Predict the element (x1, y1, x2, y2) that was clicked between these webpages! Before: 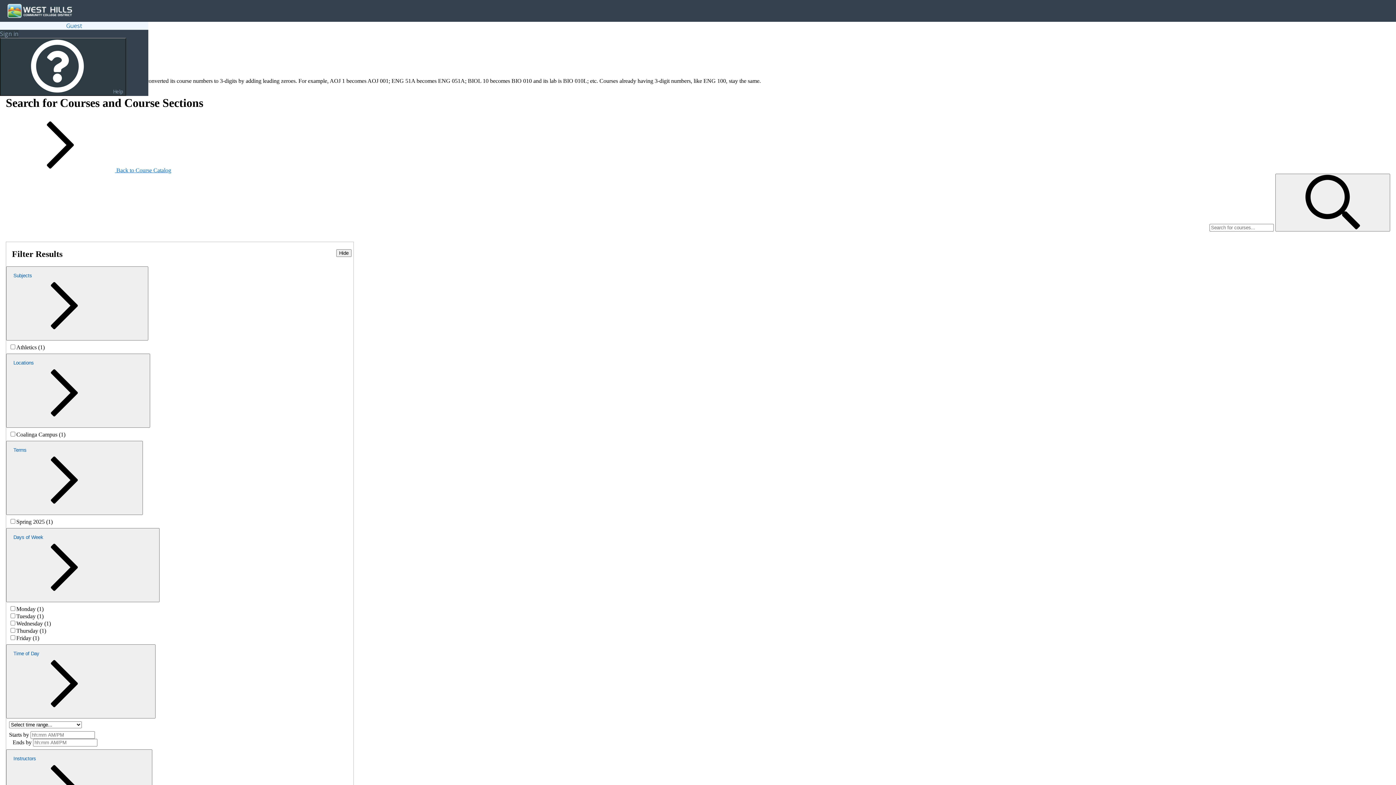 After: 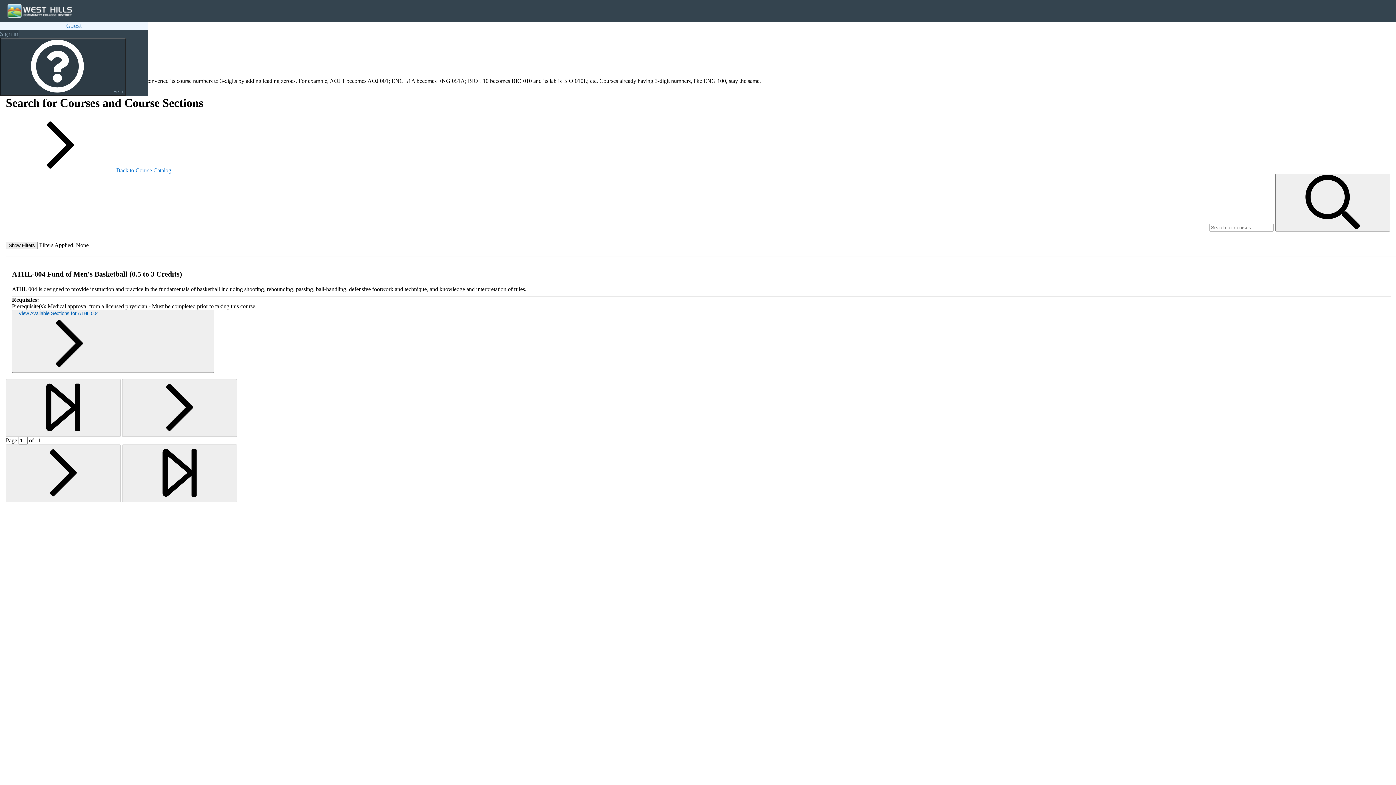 Action: label: Hide filters bbox: (336, 249, 351, 257)